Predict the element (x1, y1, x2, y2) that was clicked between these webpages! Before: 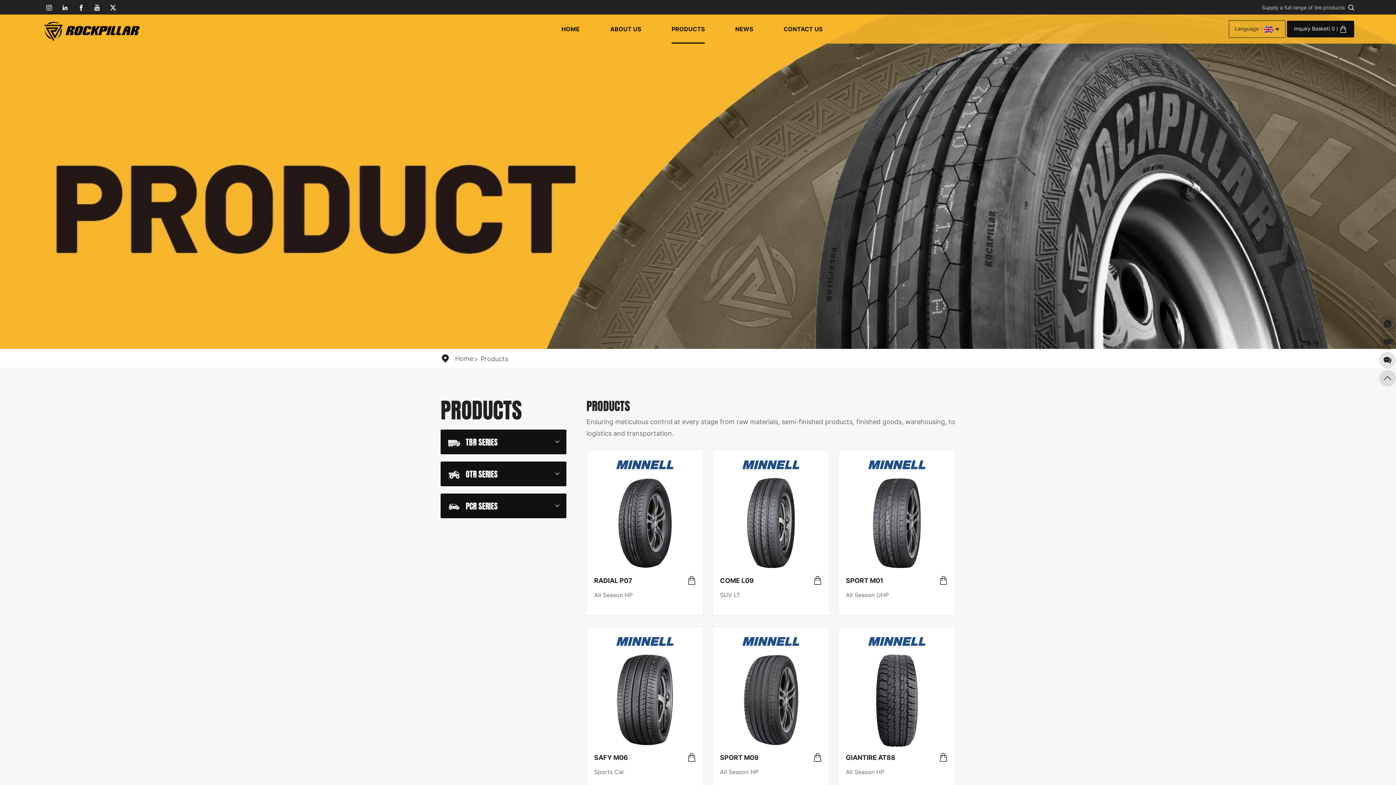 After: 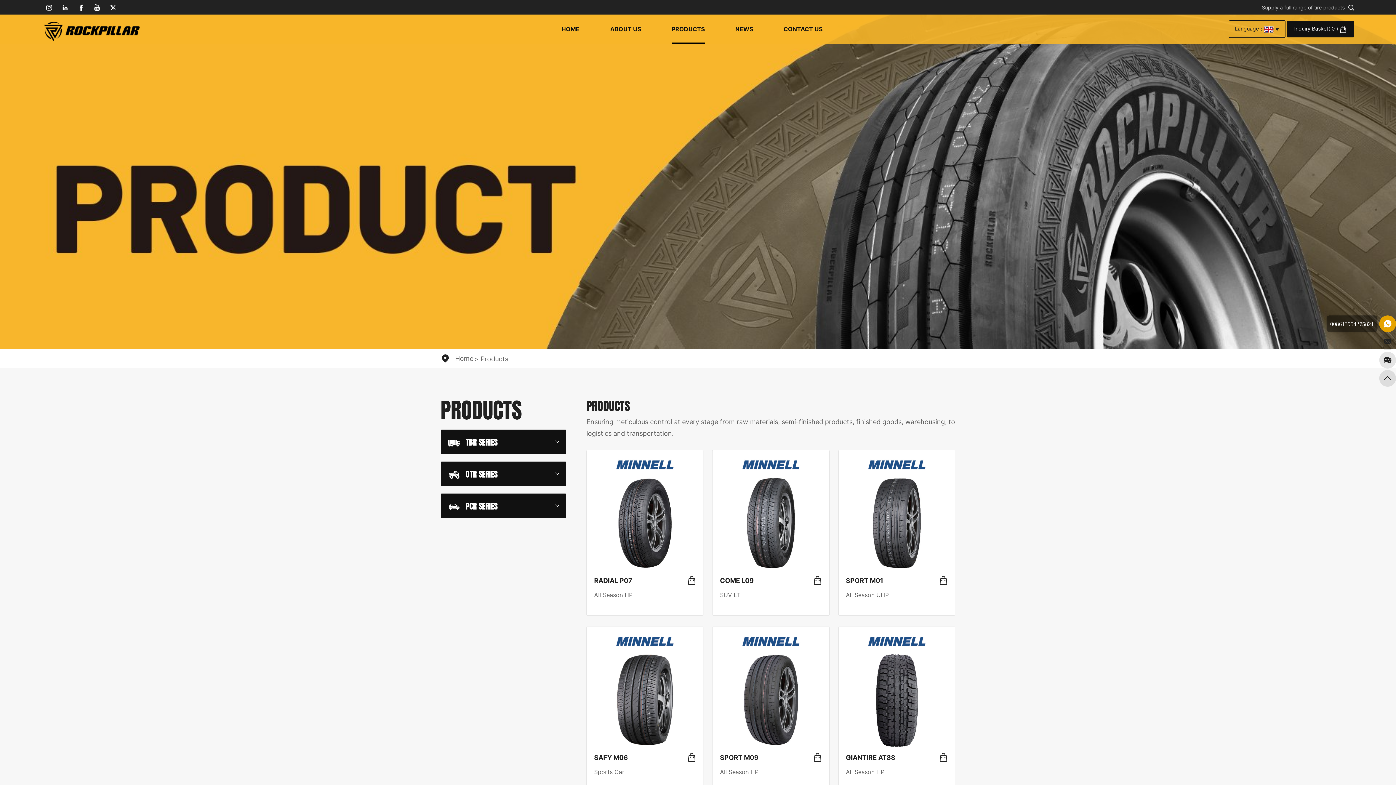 Action: bbox: (1379, 315, 1396, 332) label: 008613954275821